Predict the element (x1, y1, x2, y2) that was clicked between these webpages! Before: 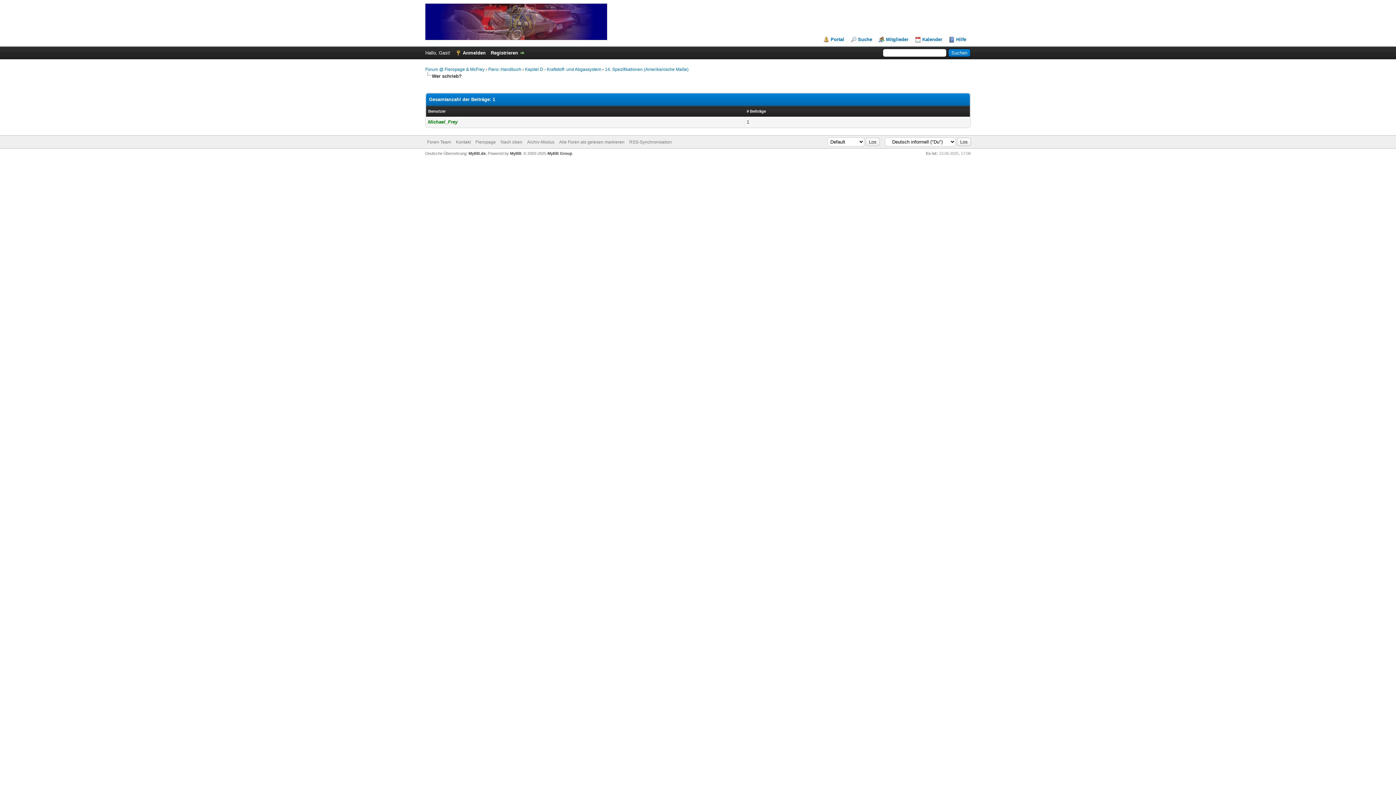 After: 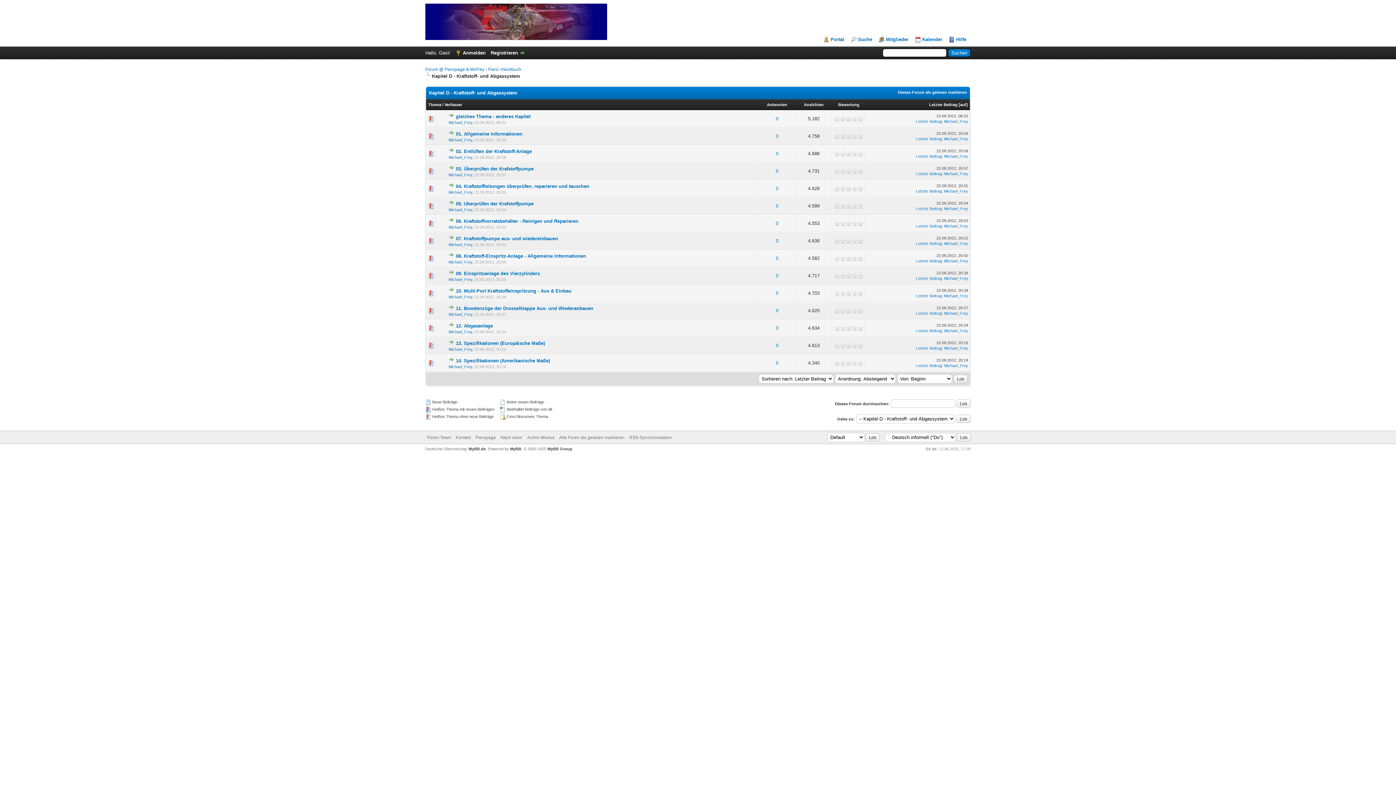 Action: bbox: (525, 66, 601, 72) label: Kapitel D - Kraftstoff- und Abgassystem